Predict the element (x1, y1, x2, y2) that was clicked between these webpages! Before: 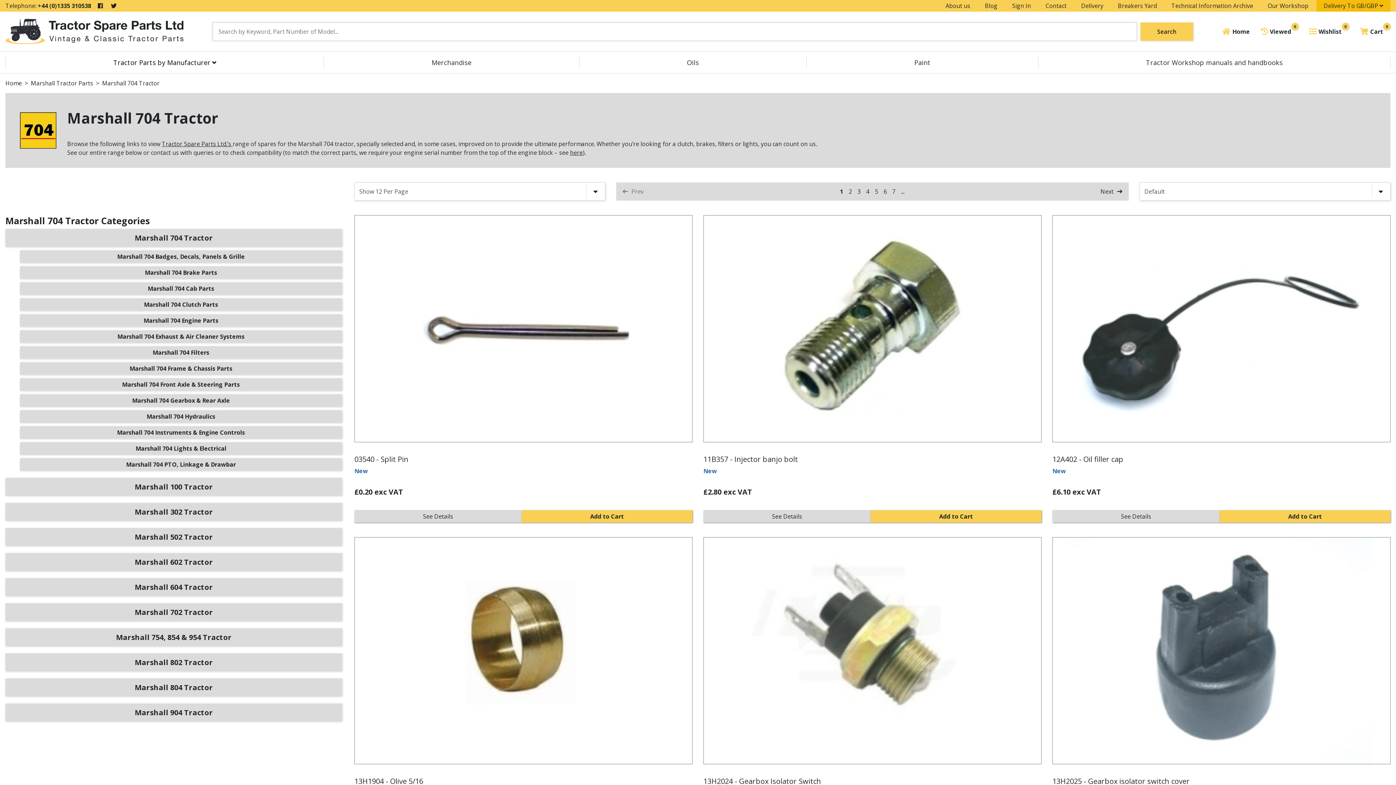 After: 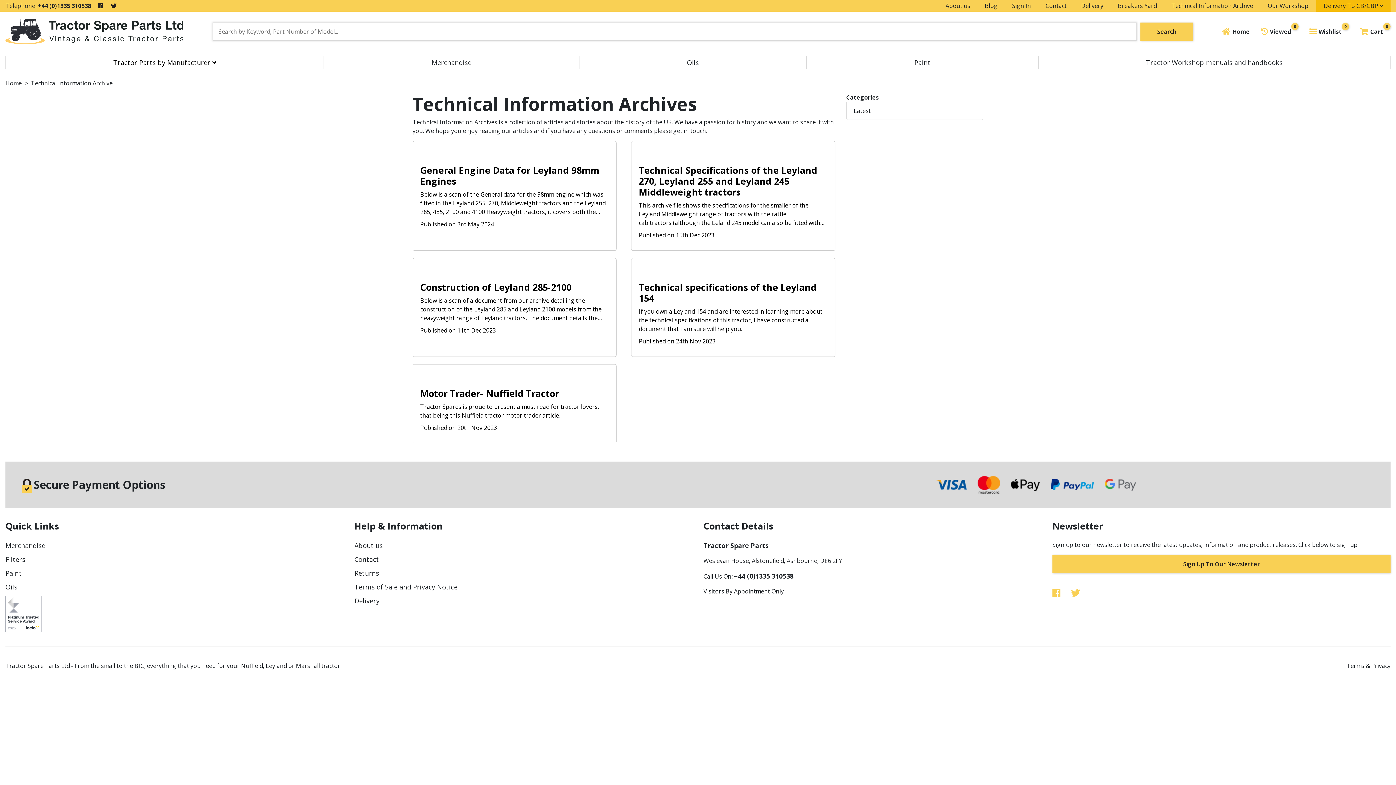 Action: label: Technical Information Archive bbox: (1164, 0, 1260, 11)